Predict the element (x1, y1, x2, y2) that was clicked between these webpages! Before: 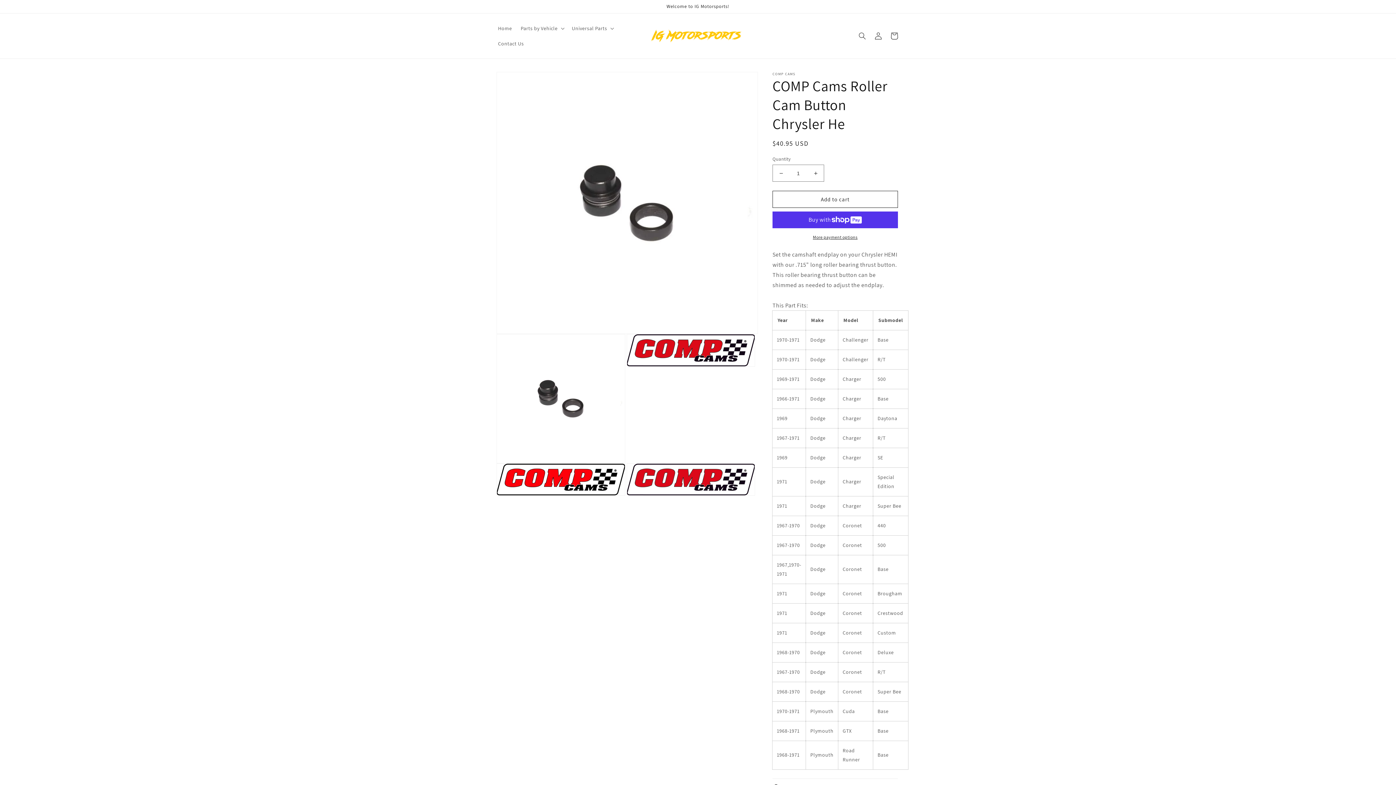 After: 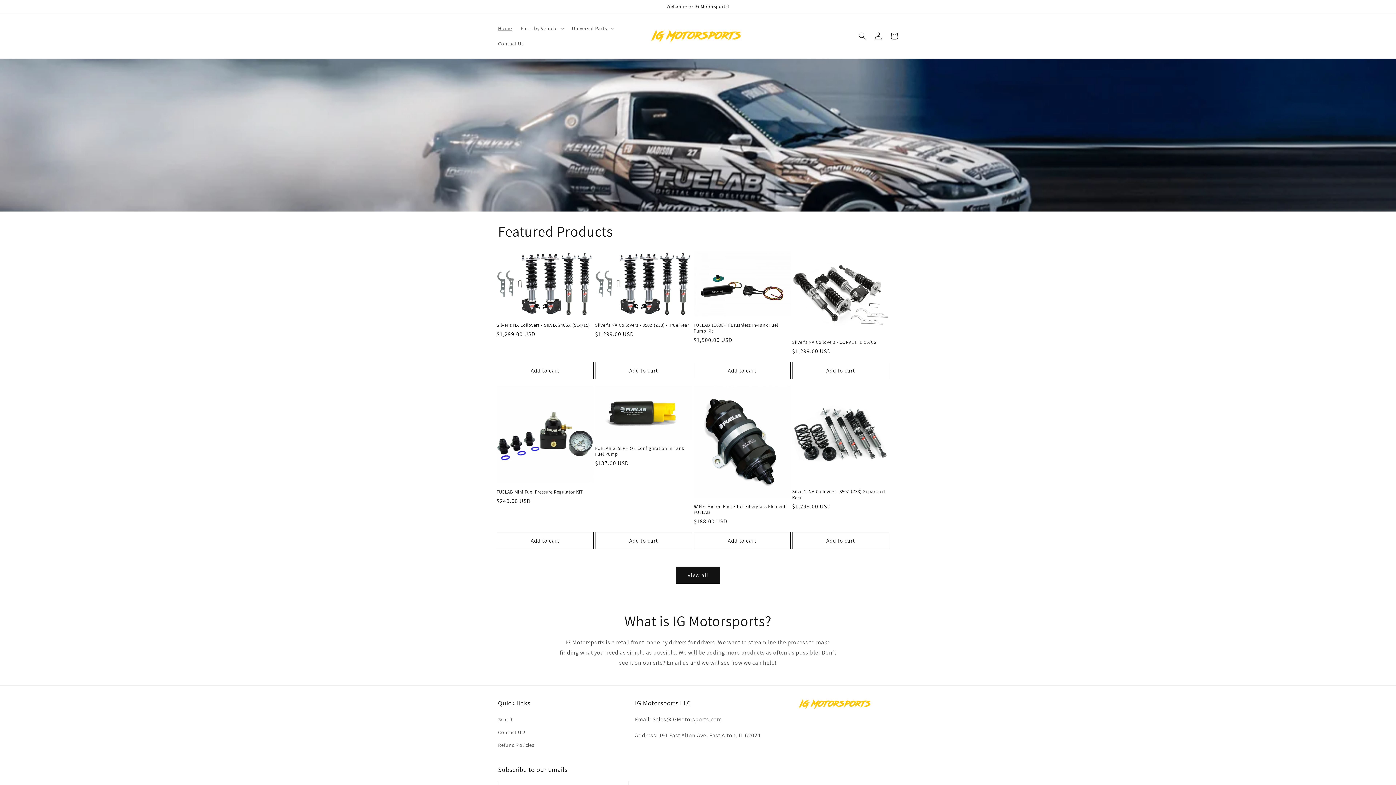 Action: label: Home bbox: (493, 20, 516, 36)